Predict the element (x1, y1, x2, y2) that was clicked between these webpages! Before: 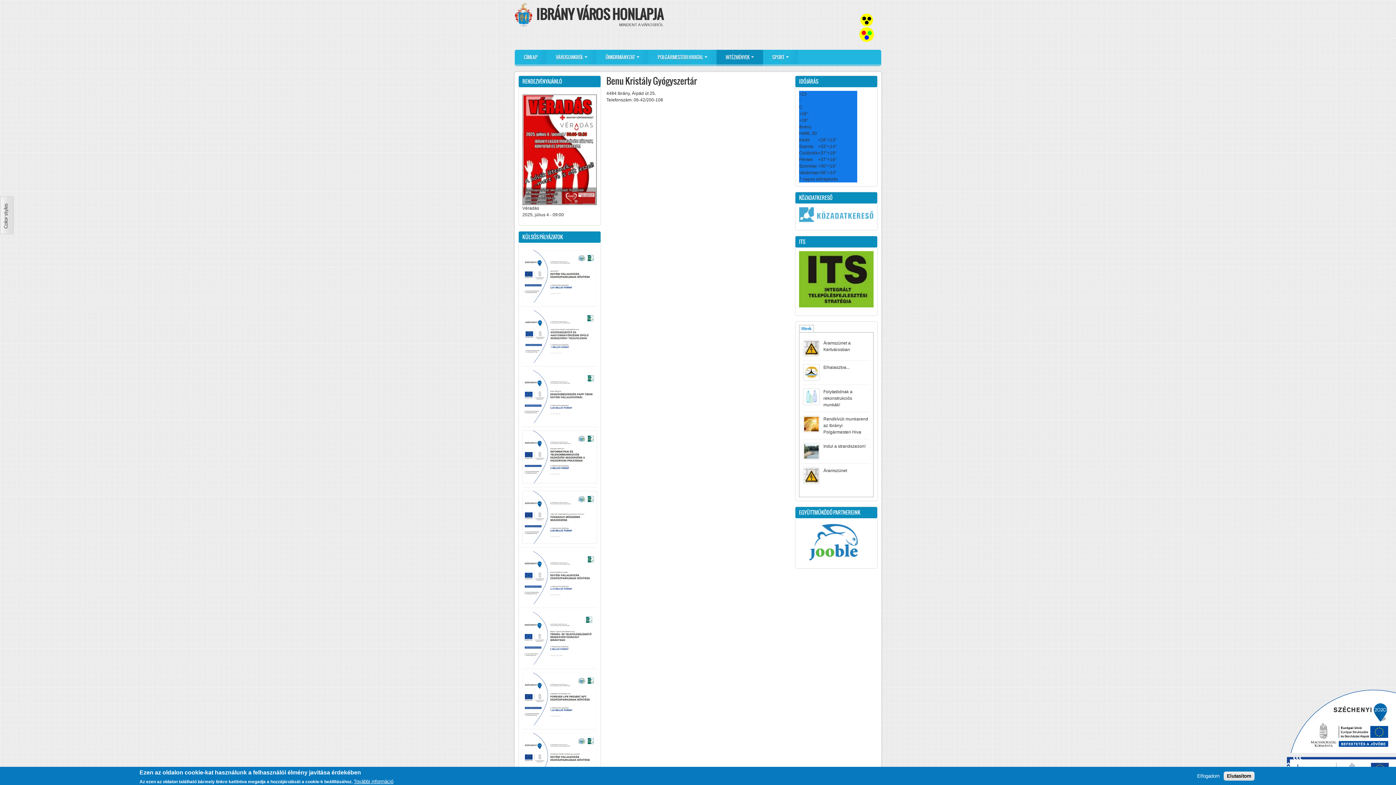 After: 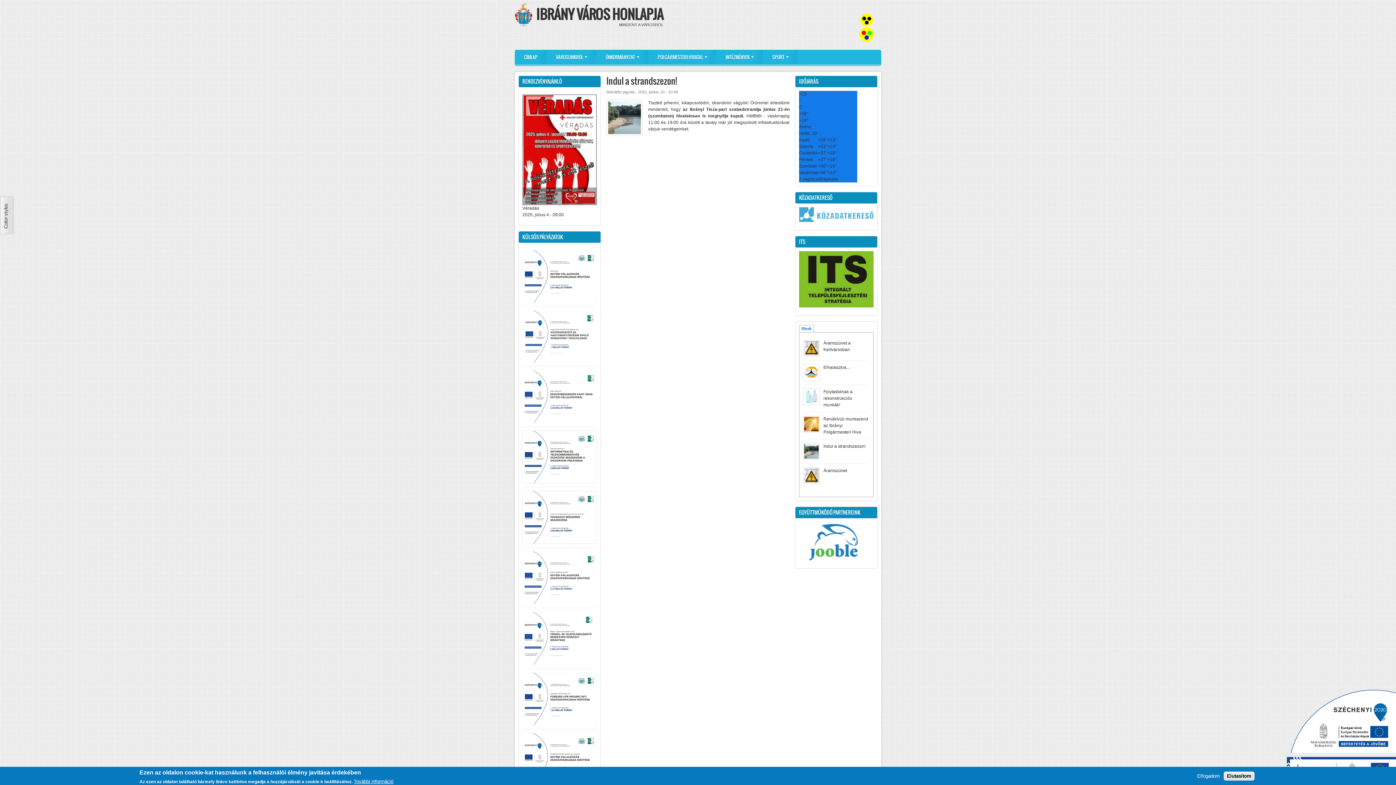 Action: bbox: (803, 456, 820, 461)